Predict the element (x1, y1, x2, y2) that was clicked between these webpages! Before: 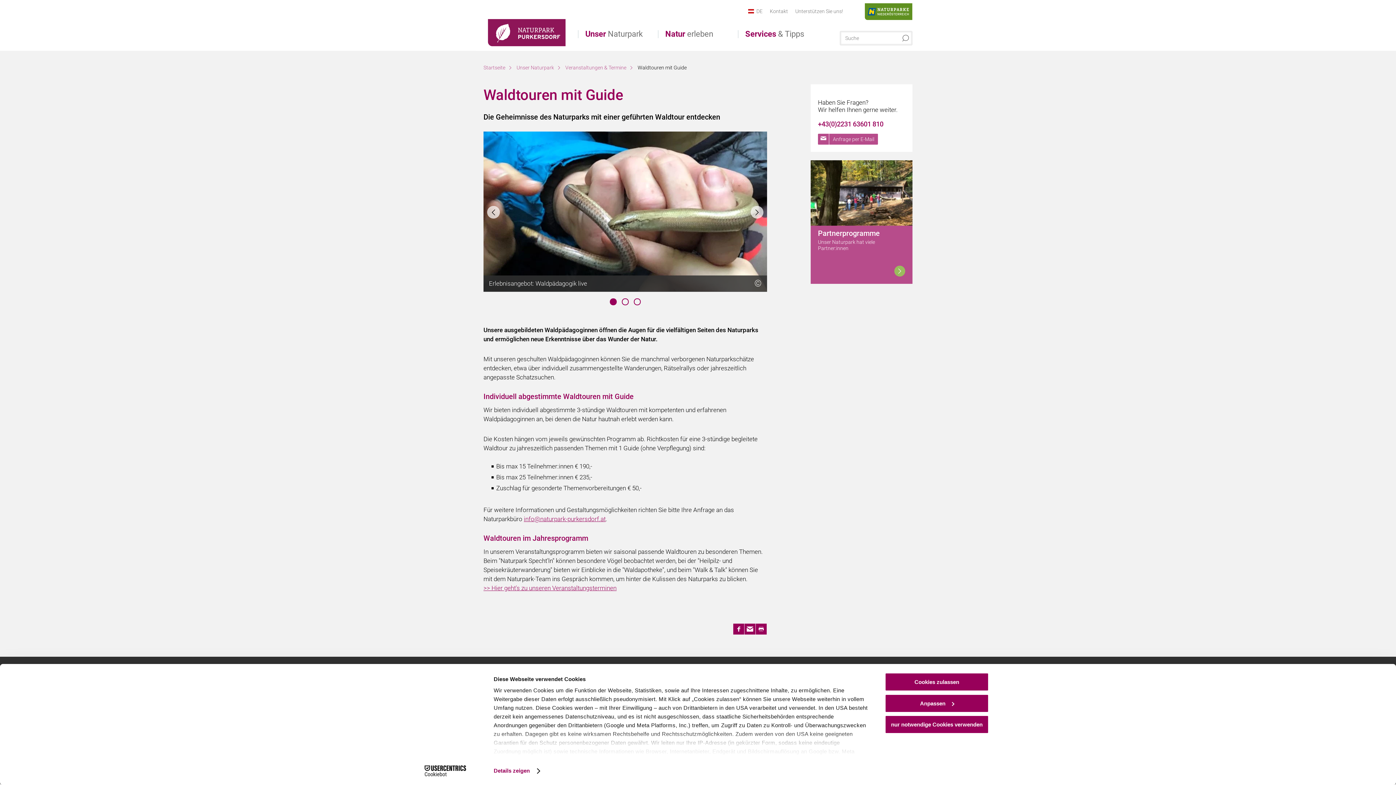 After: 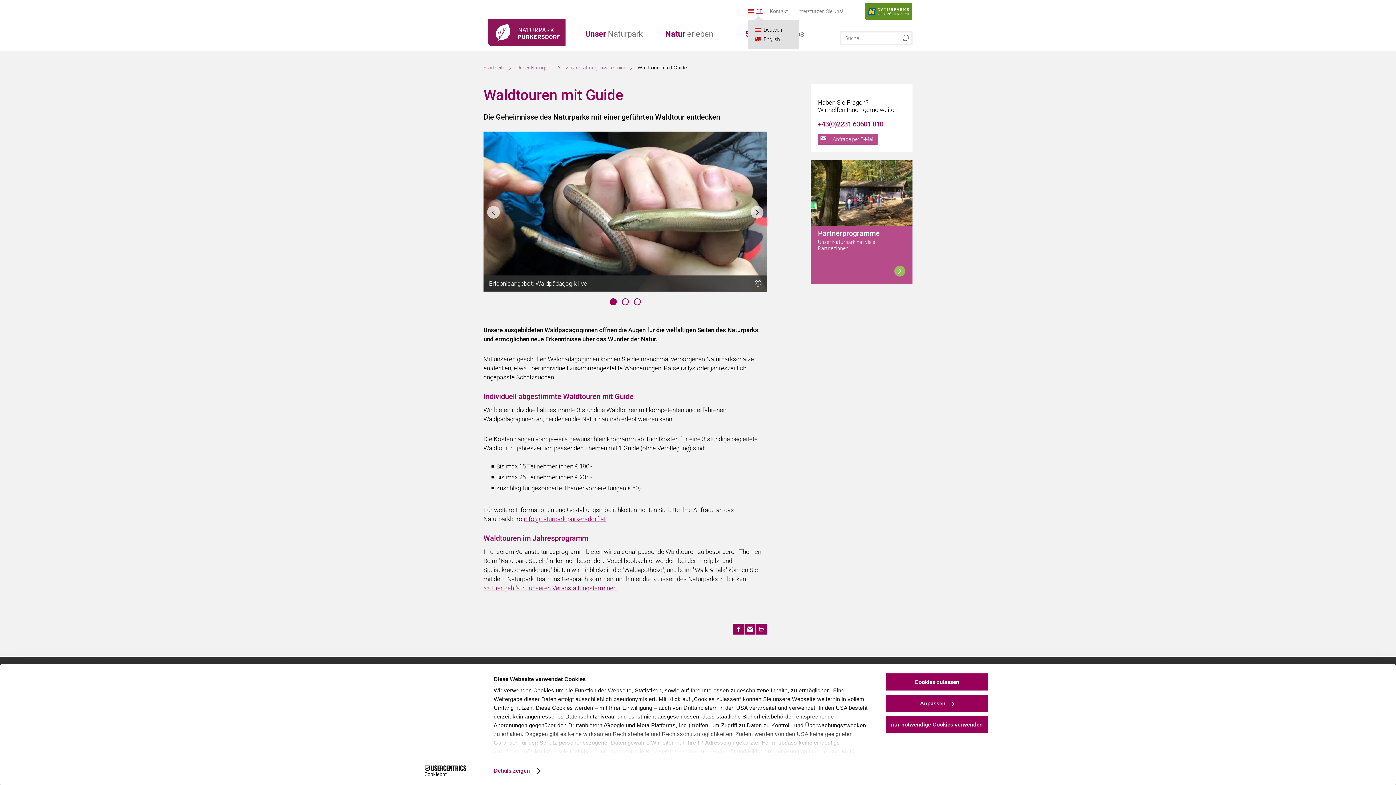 Action: label: DE bbox: (748, 8, 762, 13)